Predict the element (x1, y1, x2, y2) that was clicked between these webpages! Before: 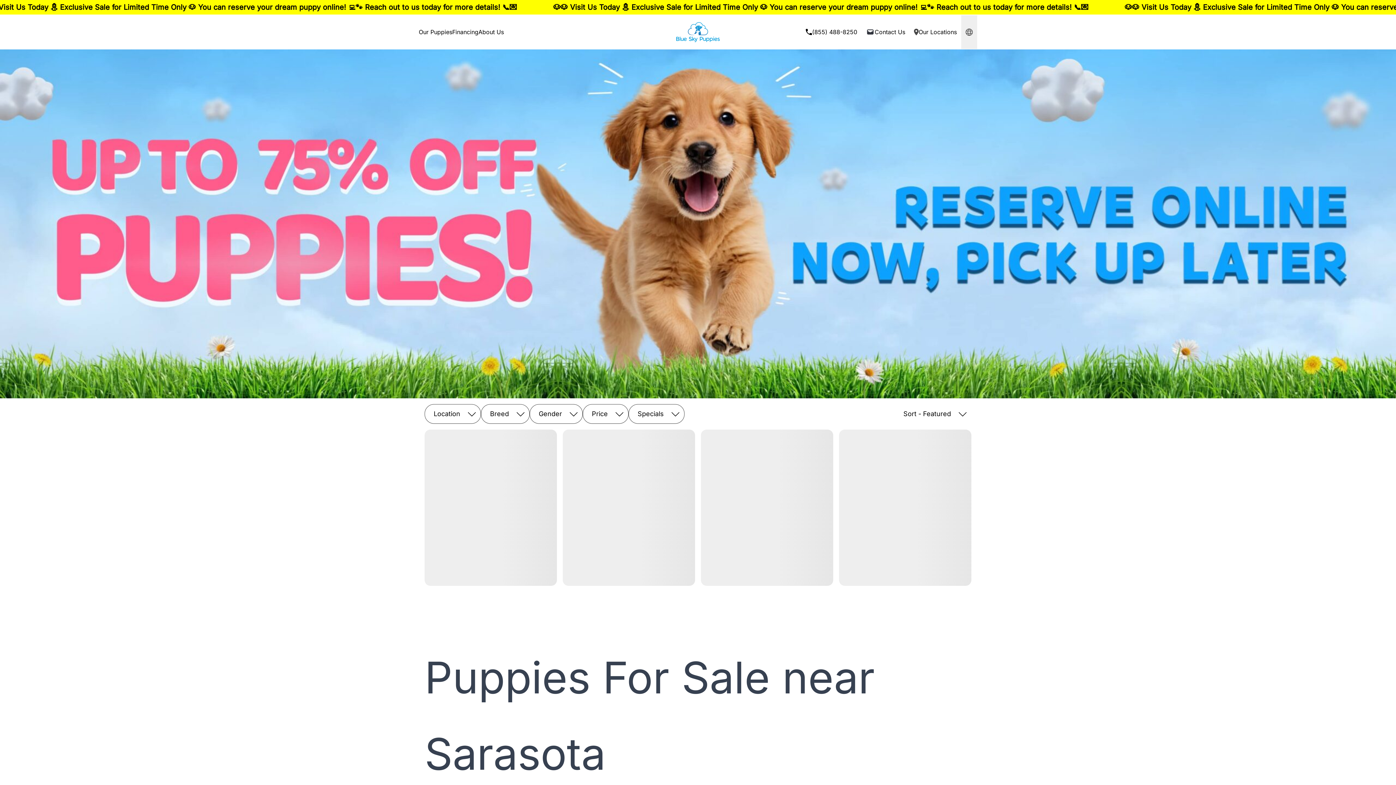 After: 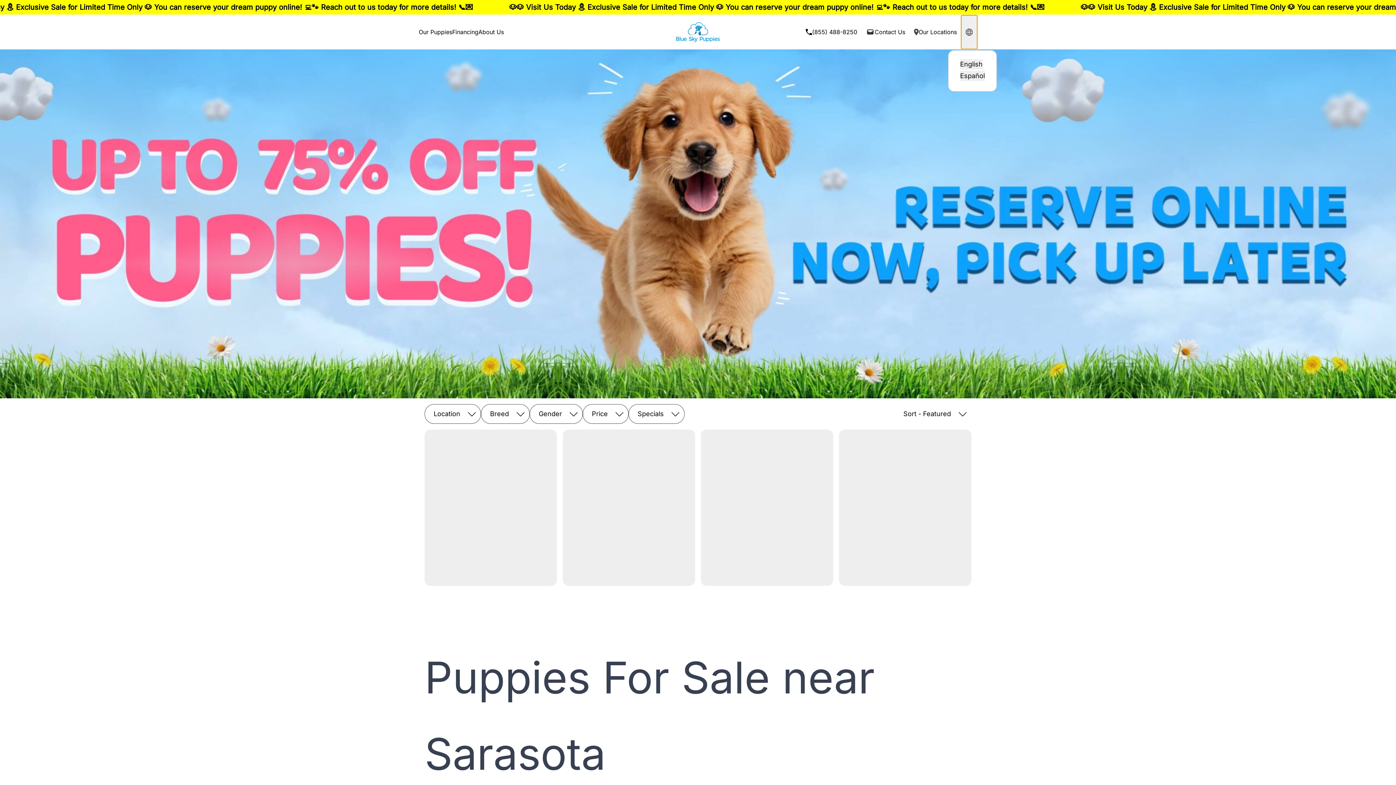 Action: label: Language bbox: (961, 15, 977, 48)